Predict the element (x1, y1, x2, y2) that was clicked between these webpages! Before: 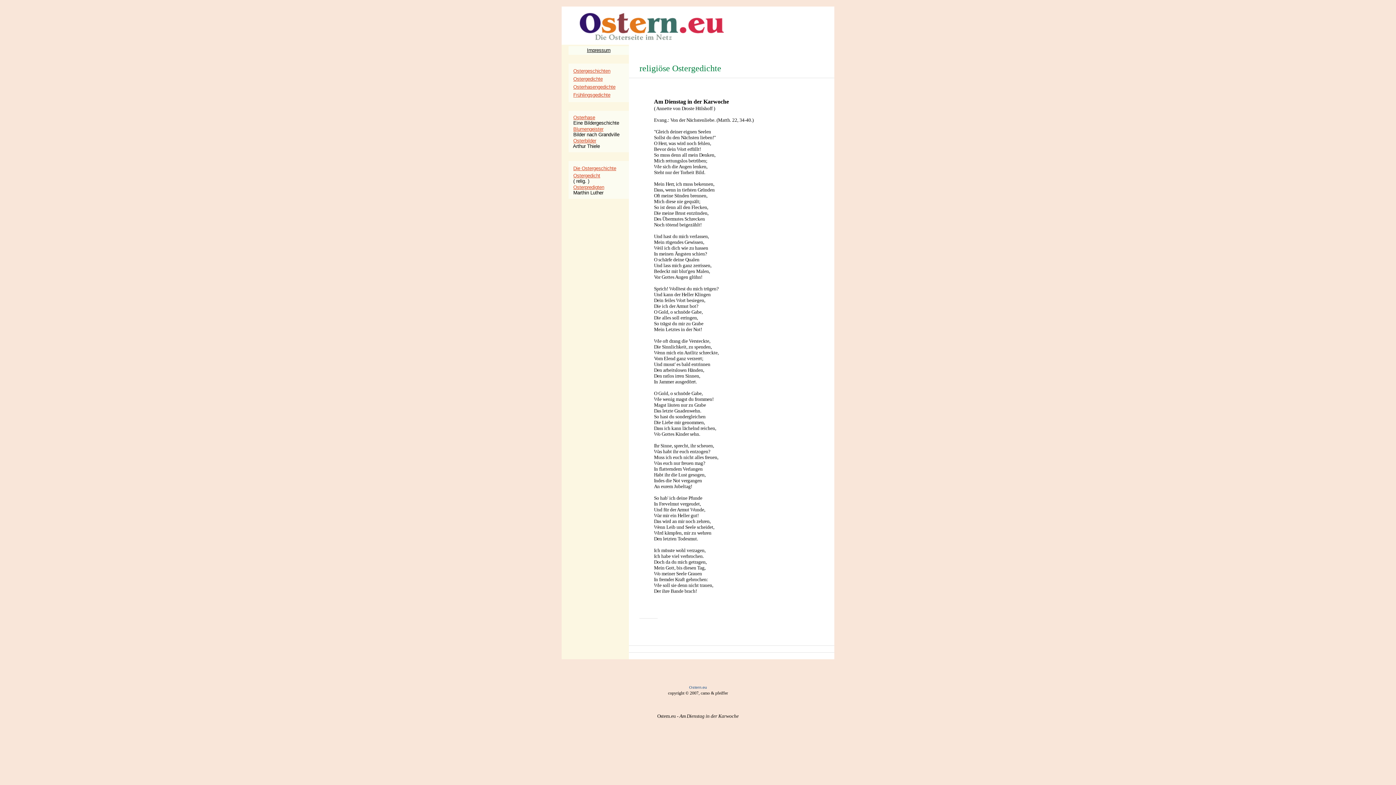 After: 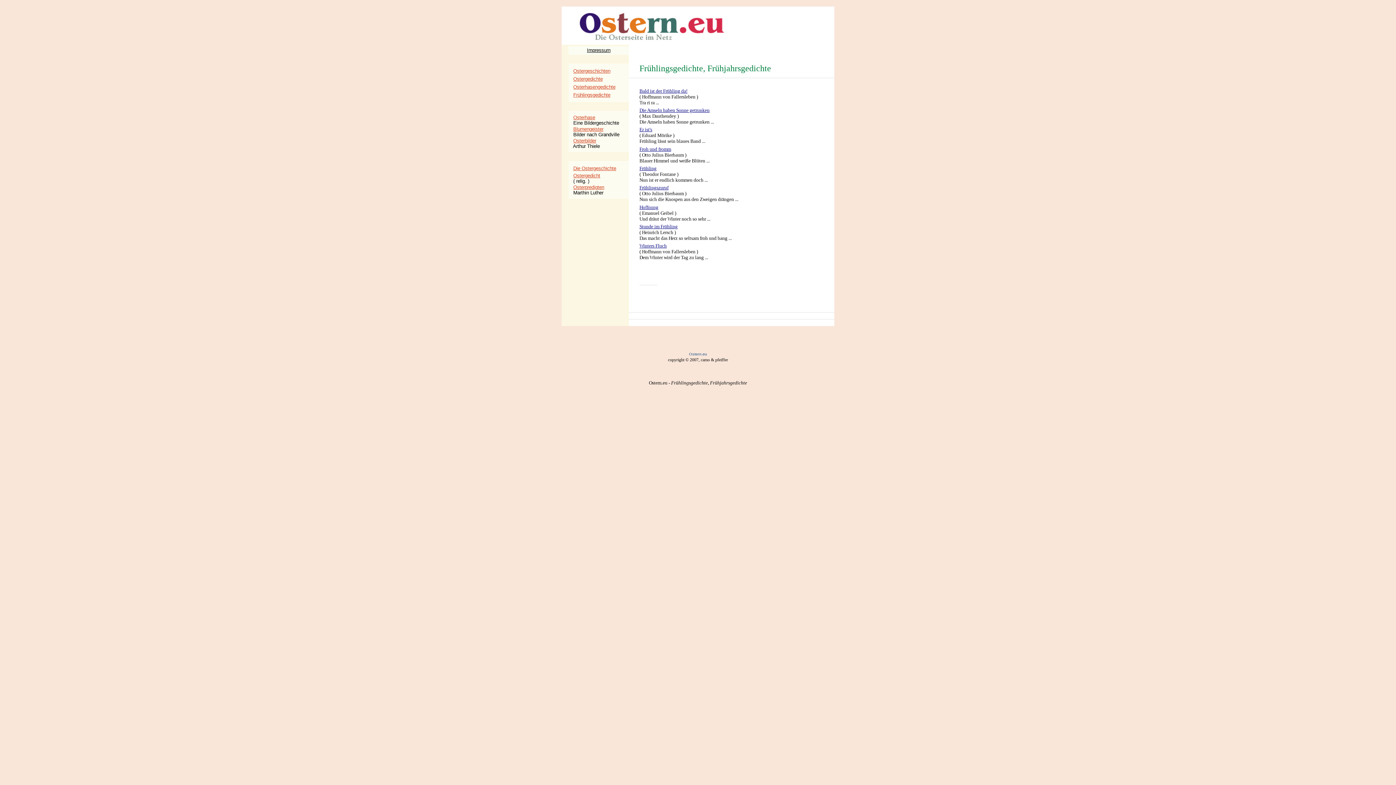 Action: label: Frühlingsgedichte bbox: (573, 92, 610, 97)